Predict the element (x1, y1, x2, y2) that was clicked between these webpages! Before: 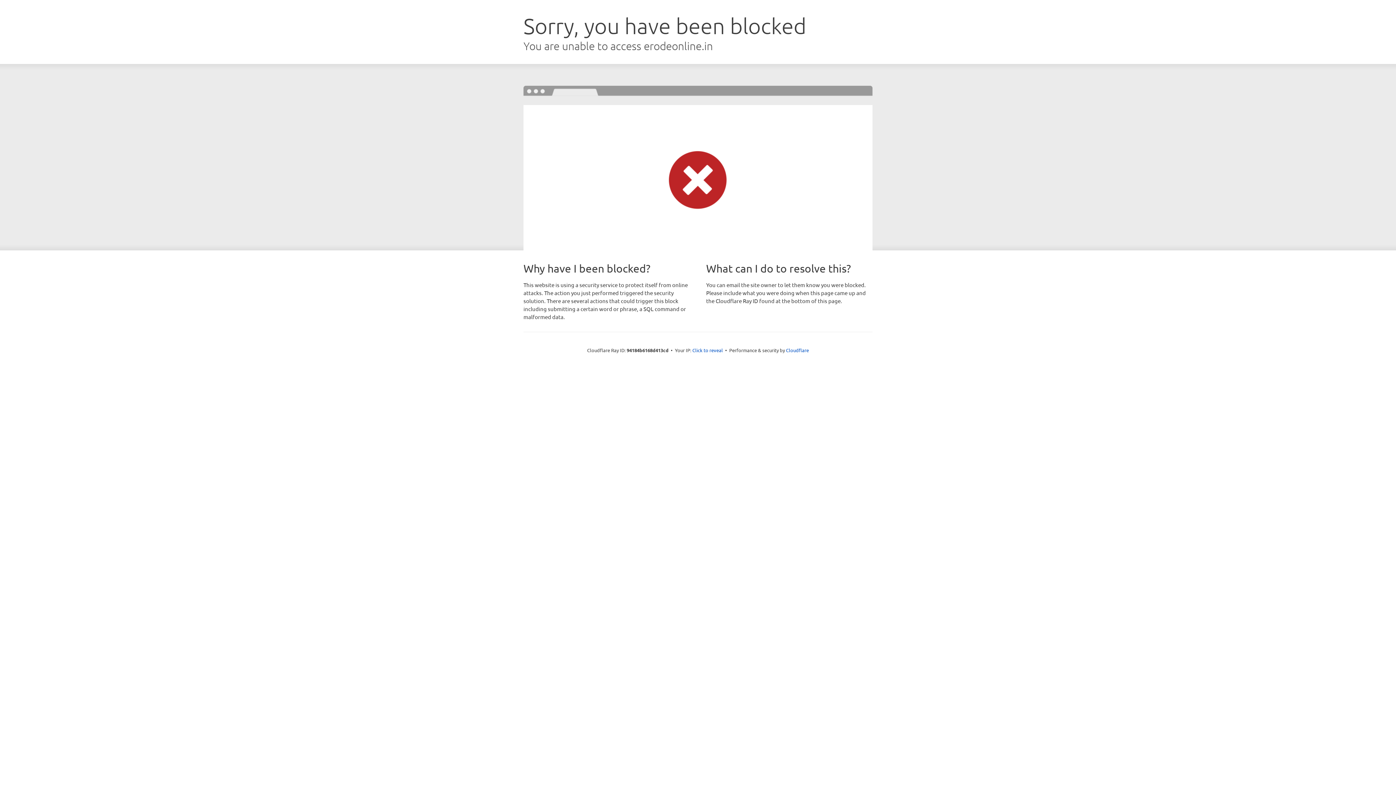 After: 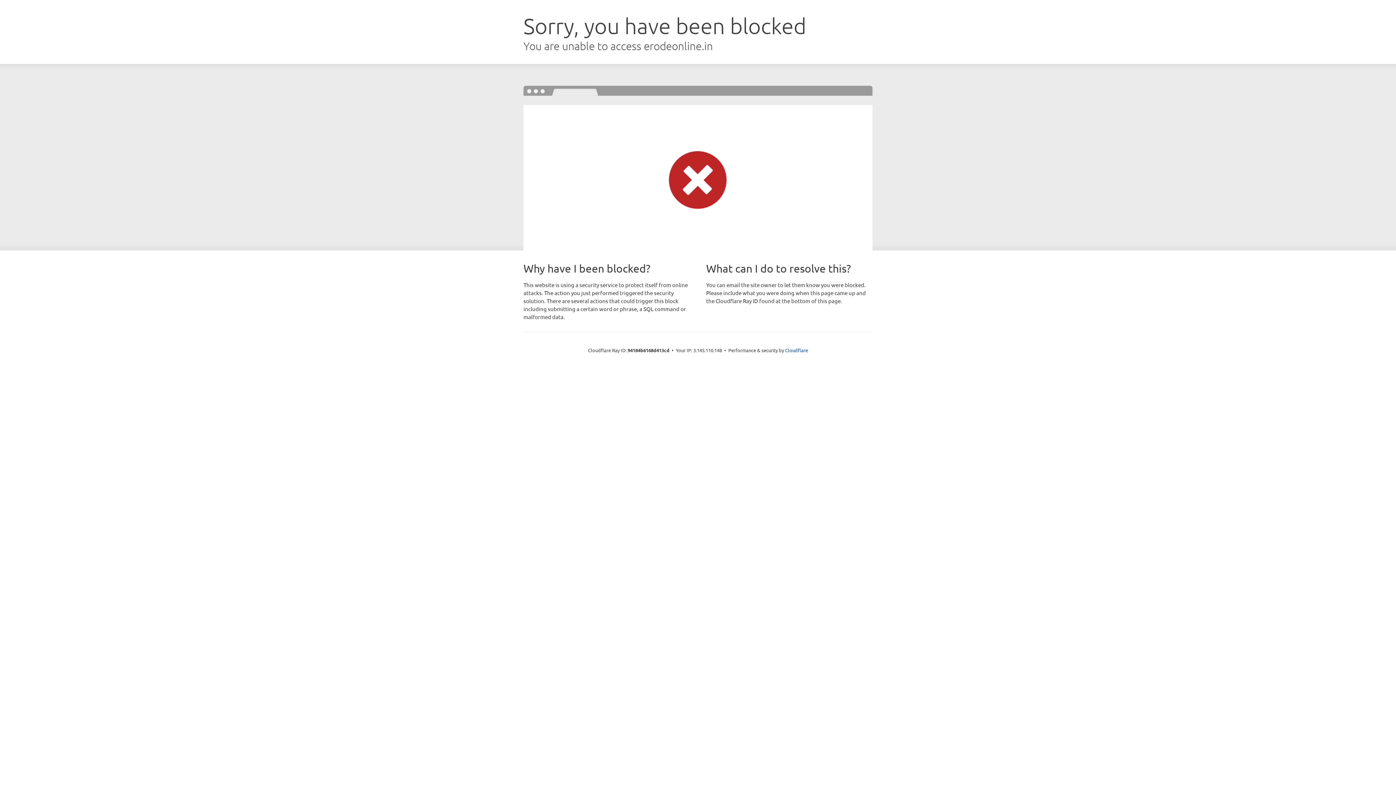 Action: bbox: (692, 346, 723, 353) label: Click to reveal